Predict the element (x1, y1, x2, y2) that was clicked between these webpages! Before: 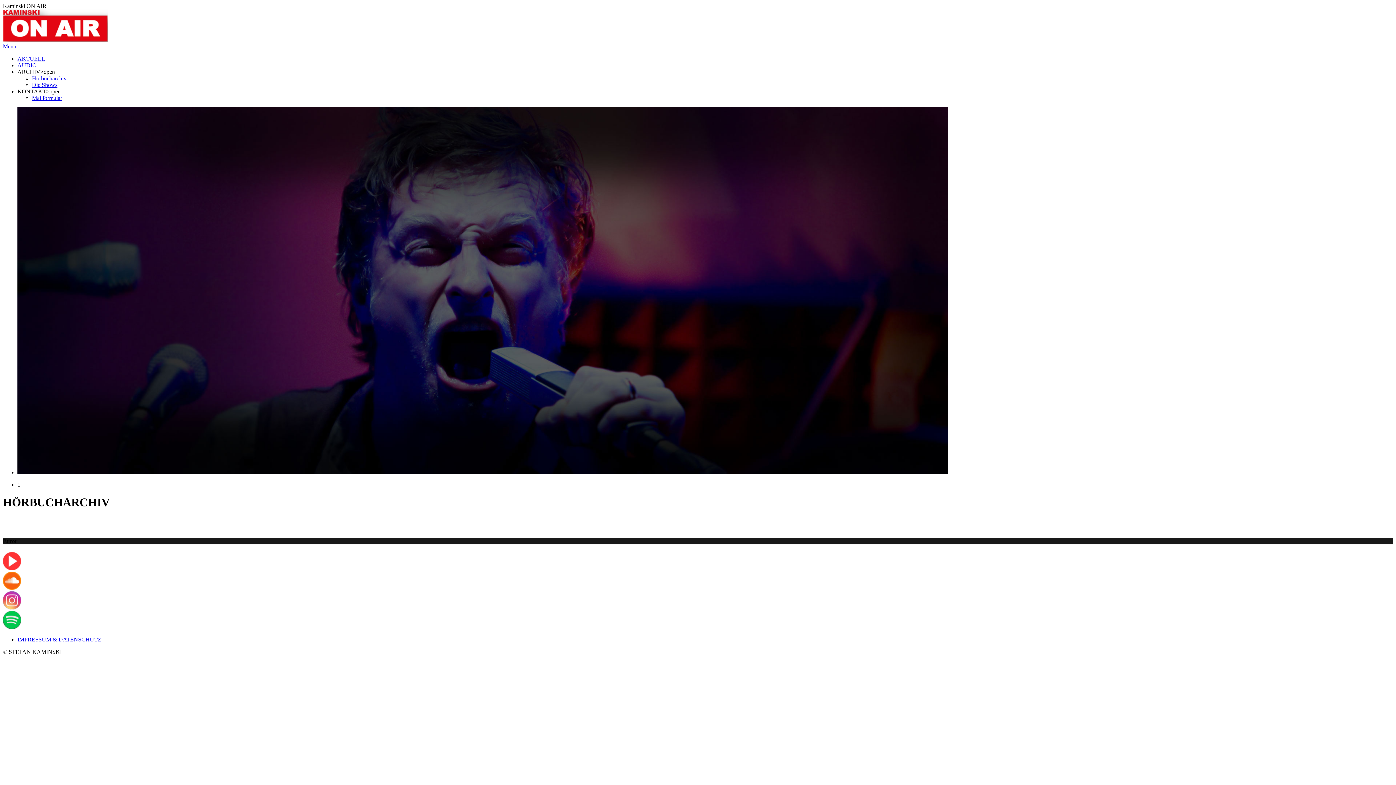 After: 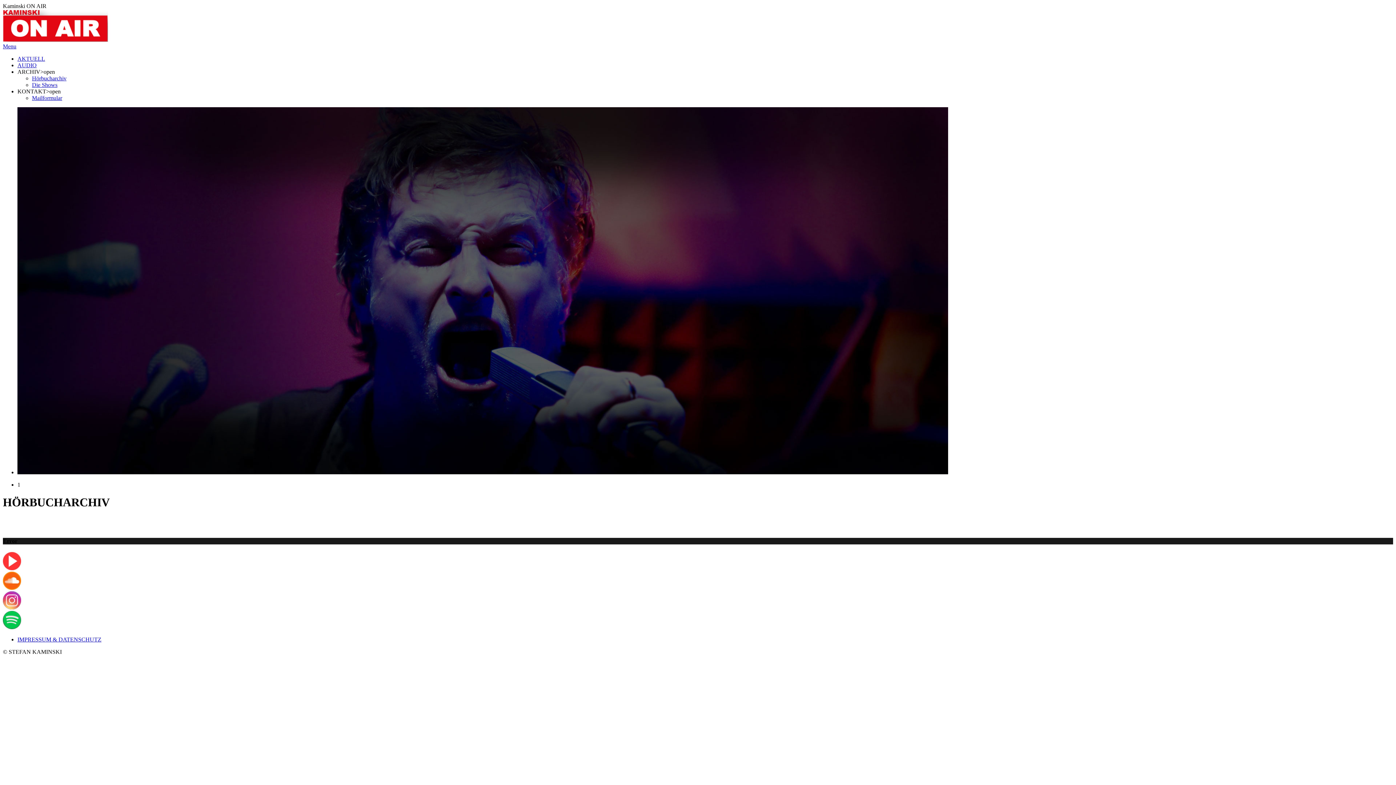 Action: bbox: (2, 604, 21, 611)